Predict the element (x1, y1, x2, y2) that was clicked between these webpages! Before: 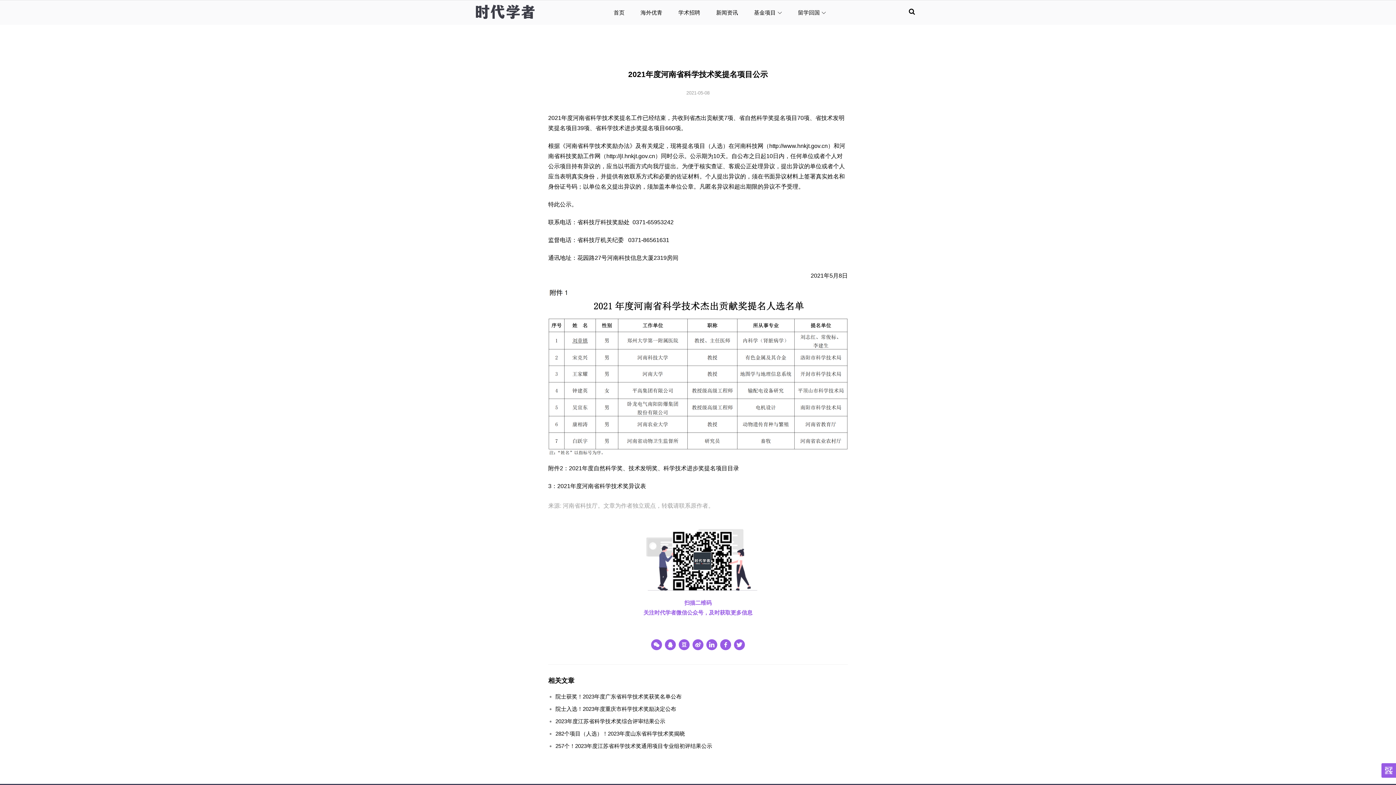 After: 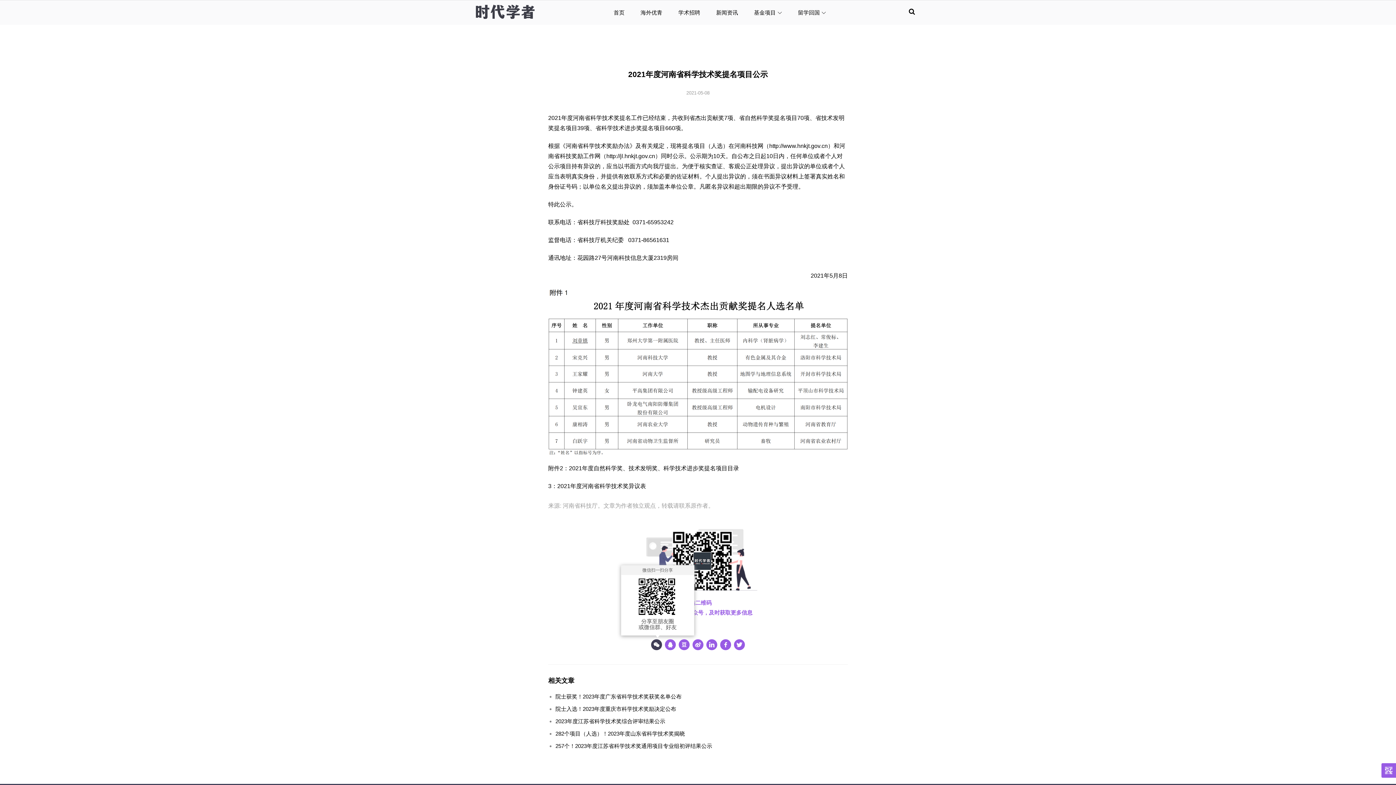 Action: bbox: (651, 639, 662, 650)